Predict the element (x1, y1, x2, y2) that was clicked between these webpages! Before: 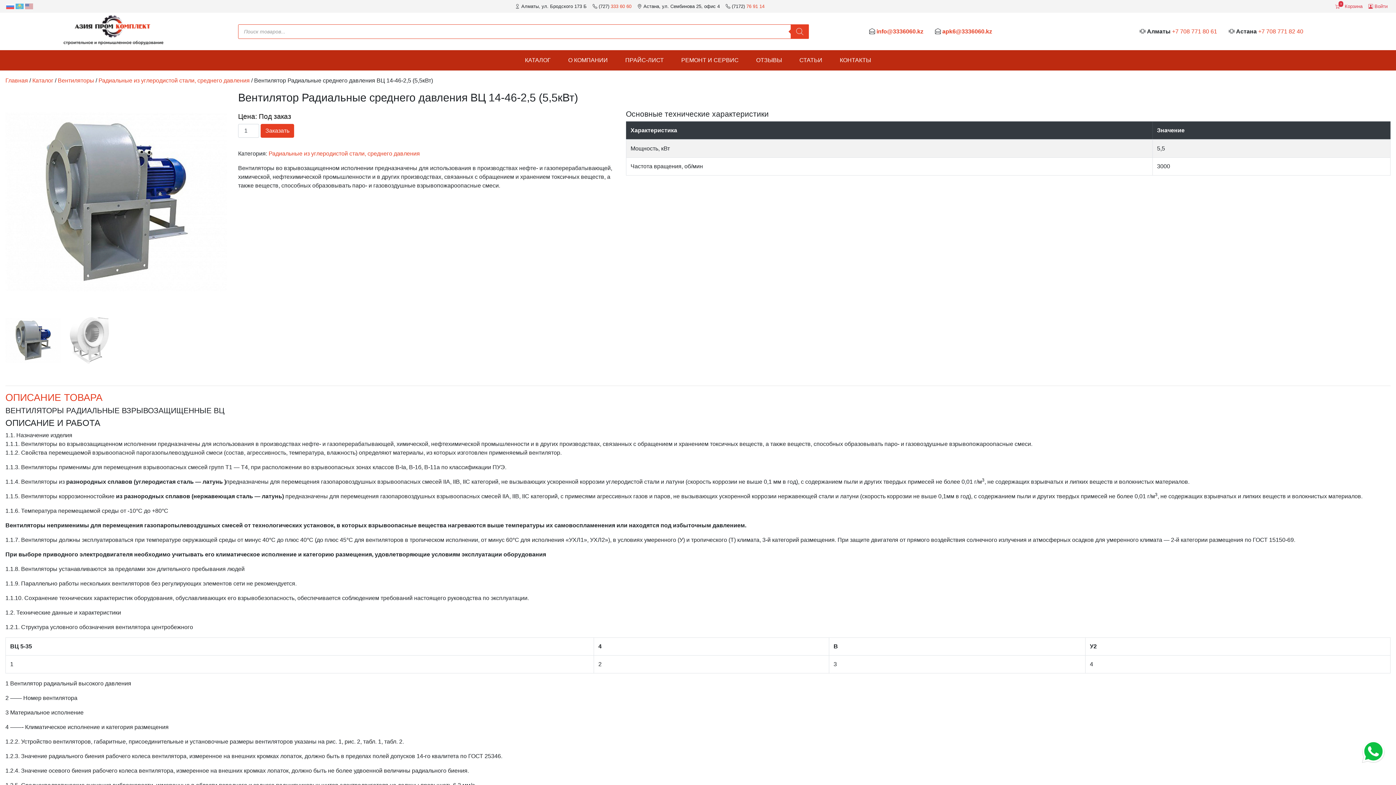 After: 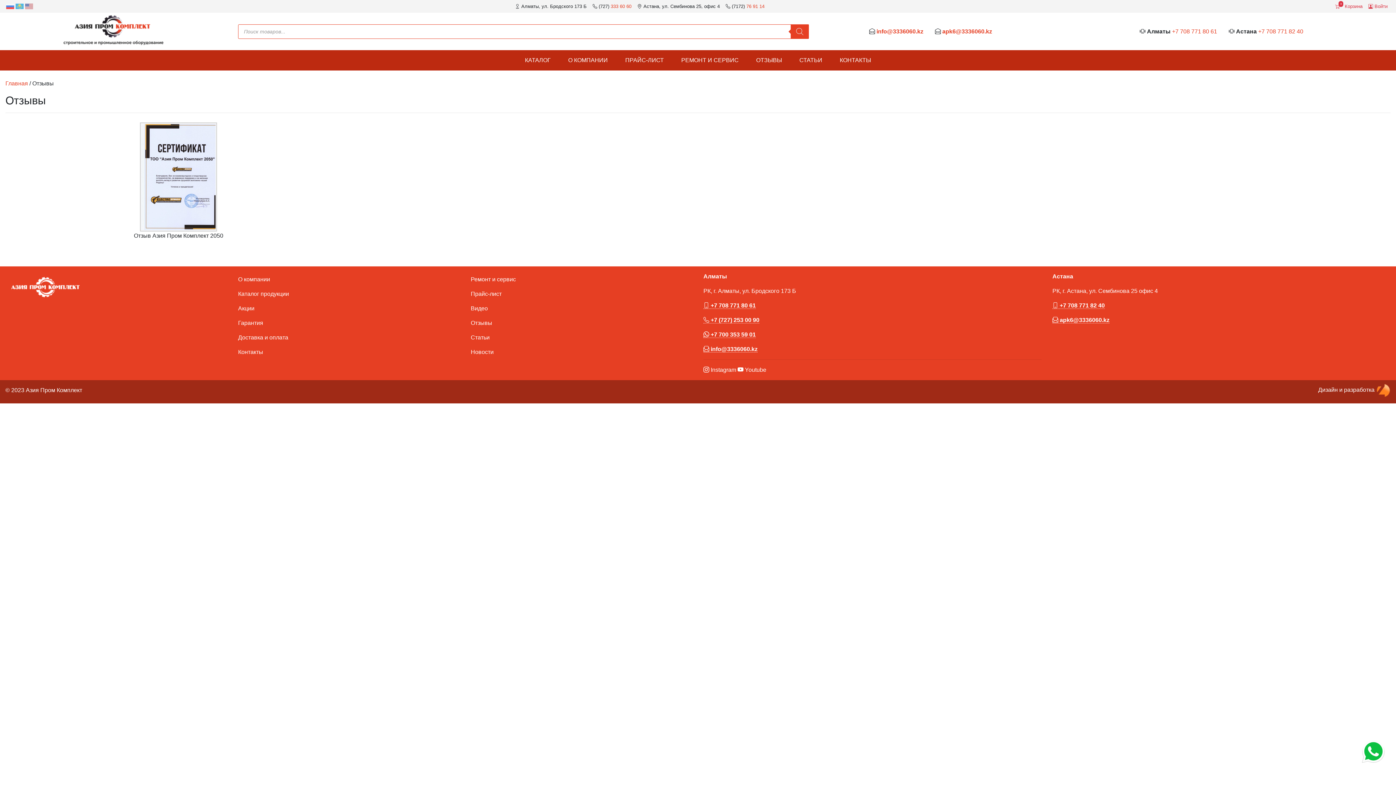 Action: label: ОТЗЫВЫ bbox: (747, 53, 790, 67)